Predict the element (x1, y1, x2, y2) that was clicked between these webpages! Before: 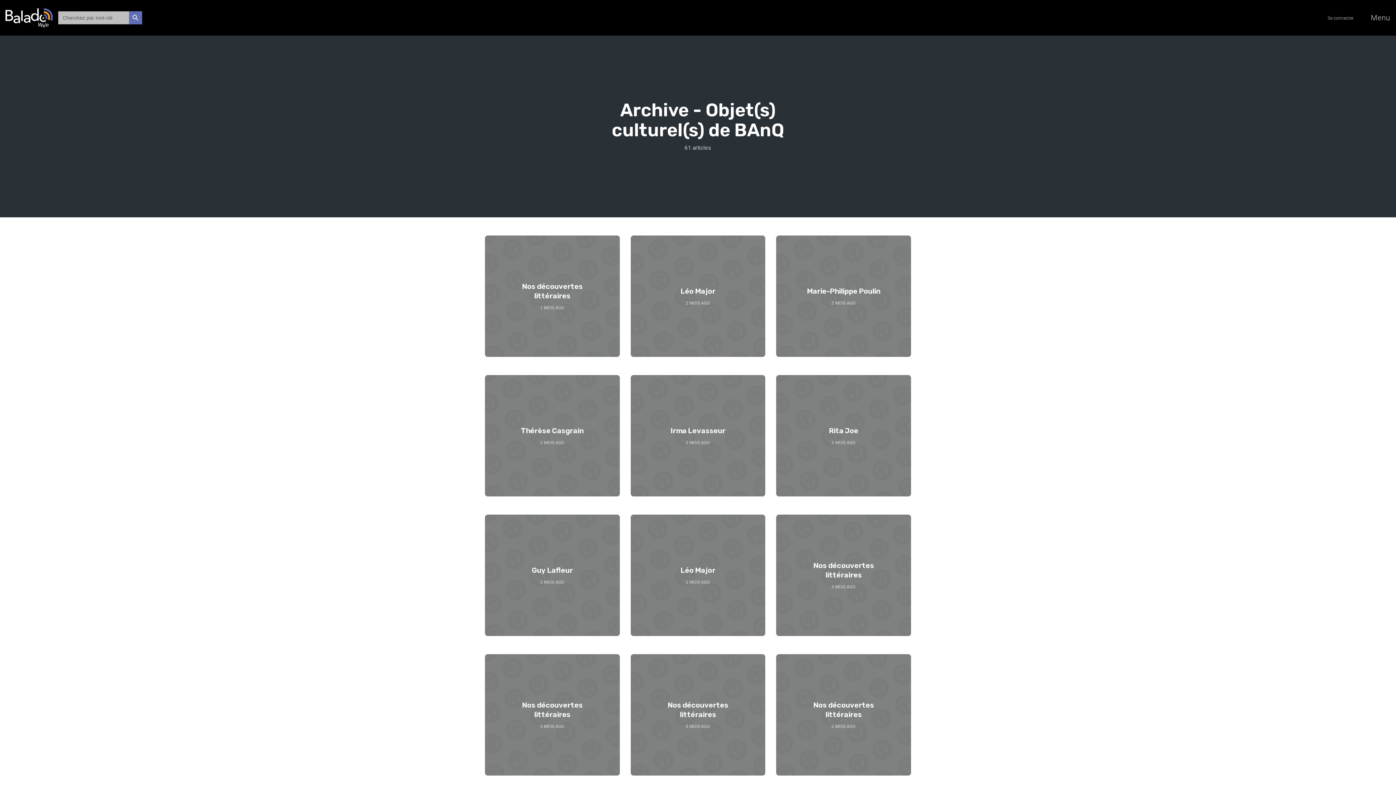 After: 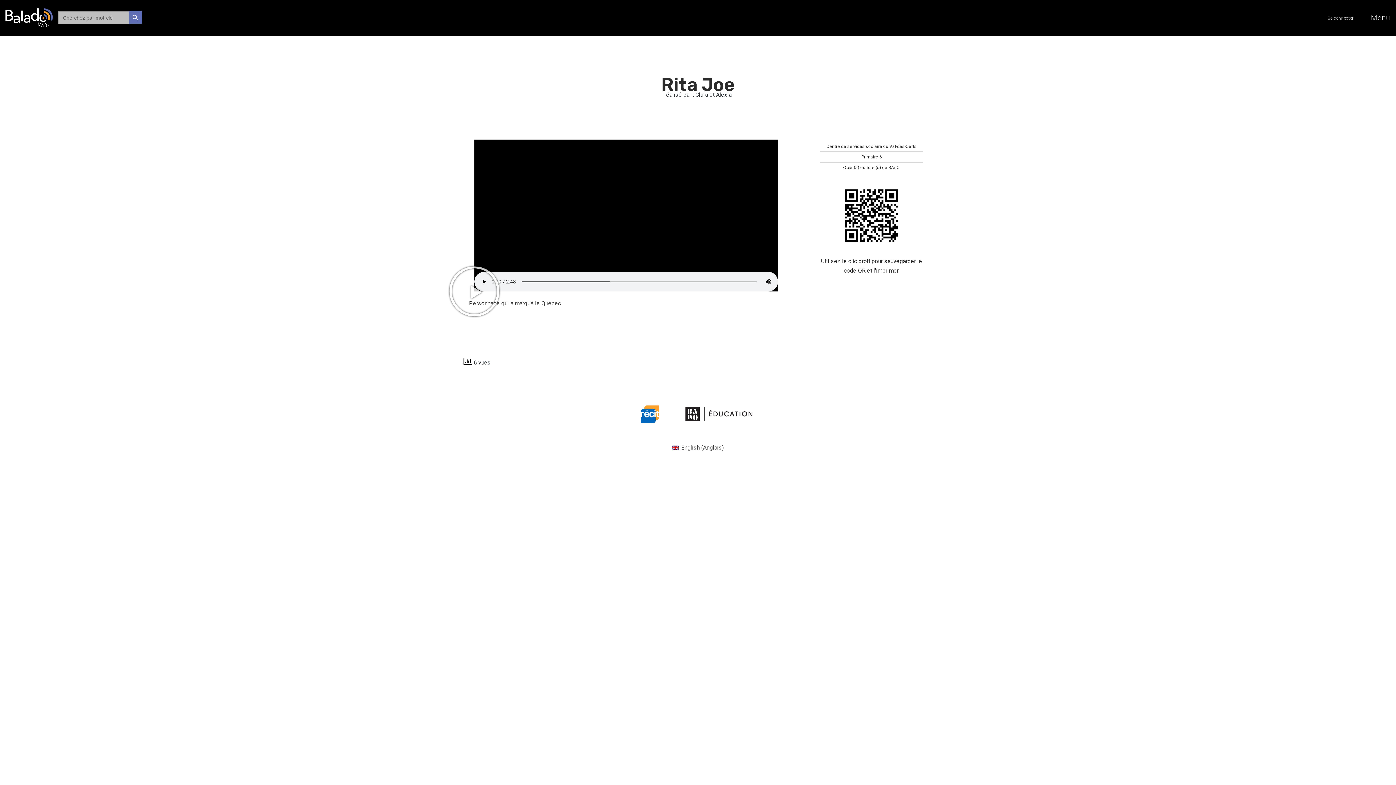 Action: bbox: (776, 375, 911, 496)